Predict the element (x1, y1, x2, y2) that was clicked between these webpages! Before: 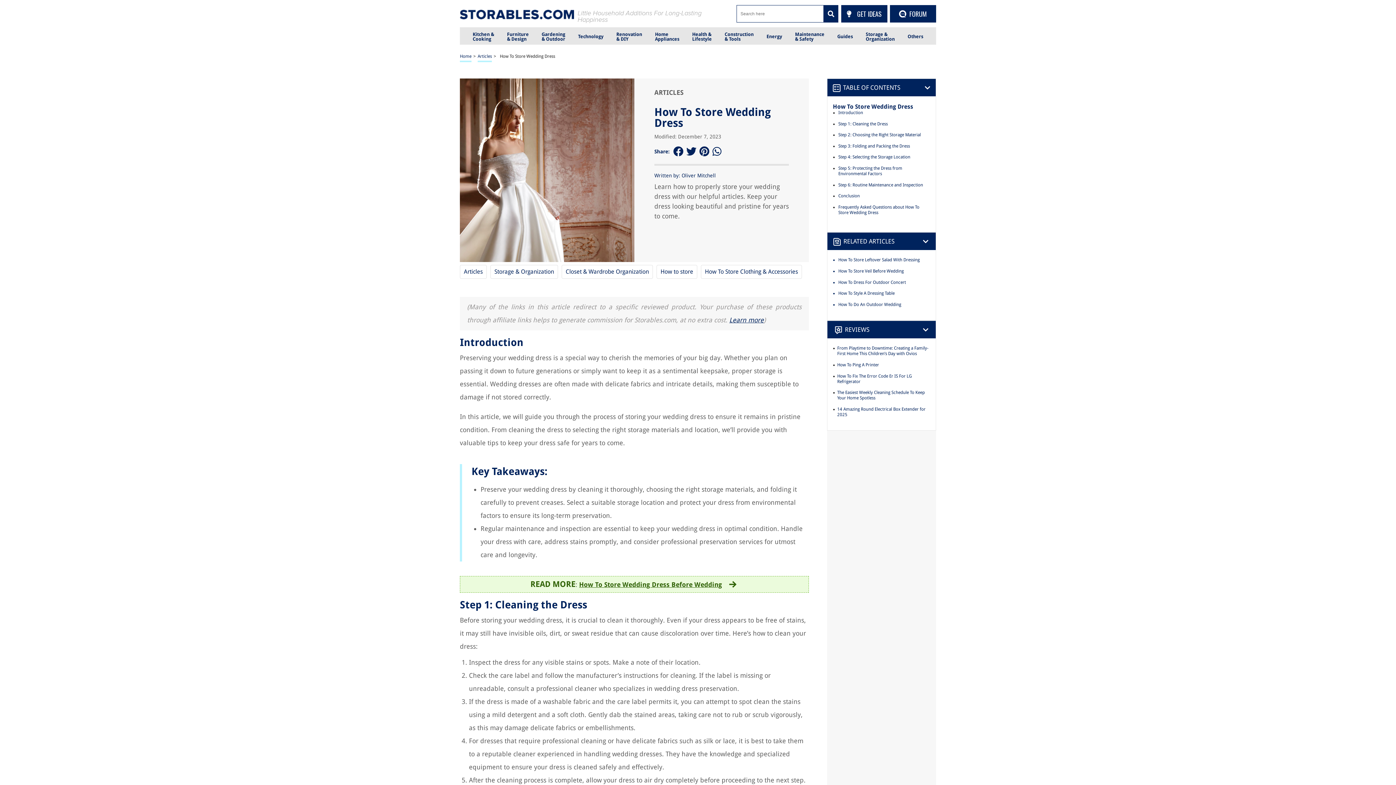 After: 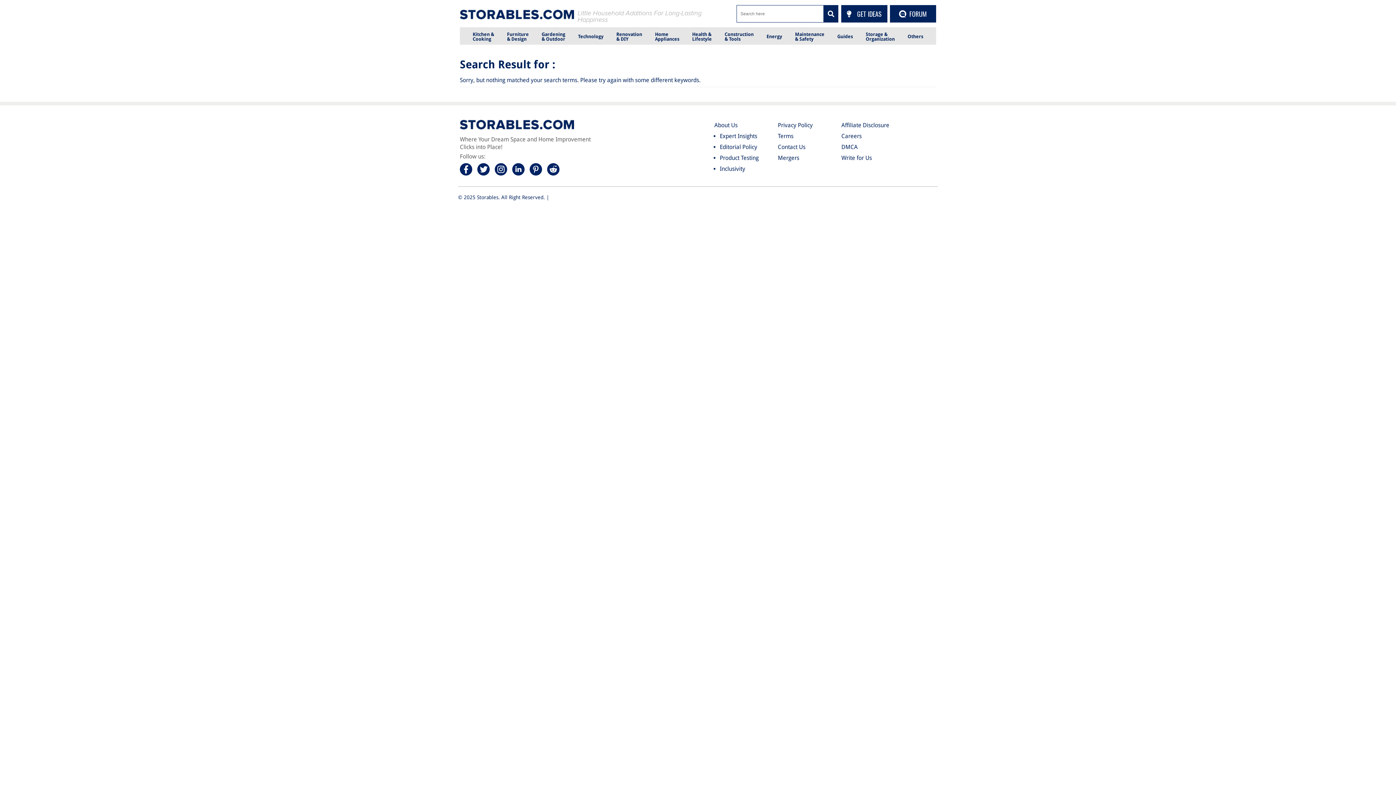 Action: bbox: (823, 4, 838, 22)